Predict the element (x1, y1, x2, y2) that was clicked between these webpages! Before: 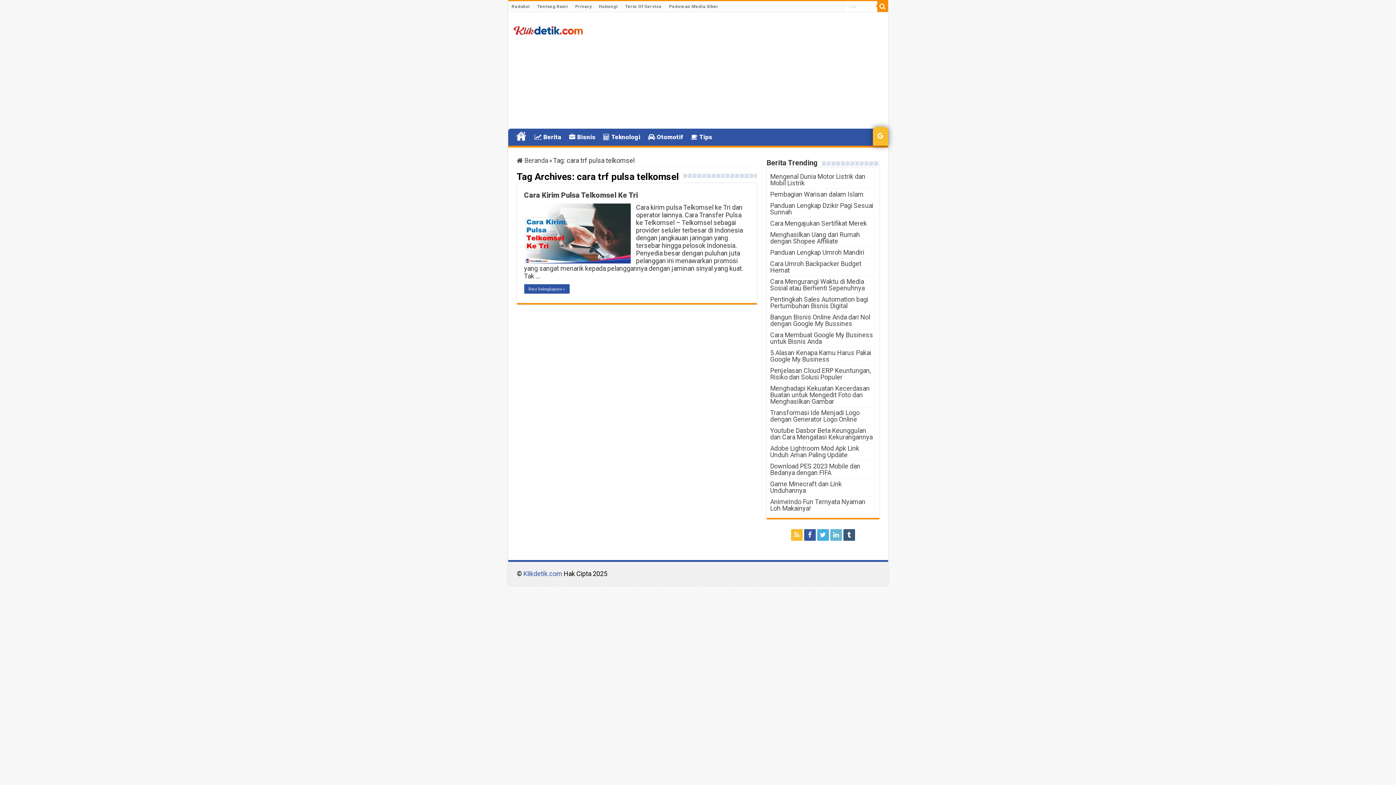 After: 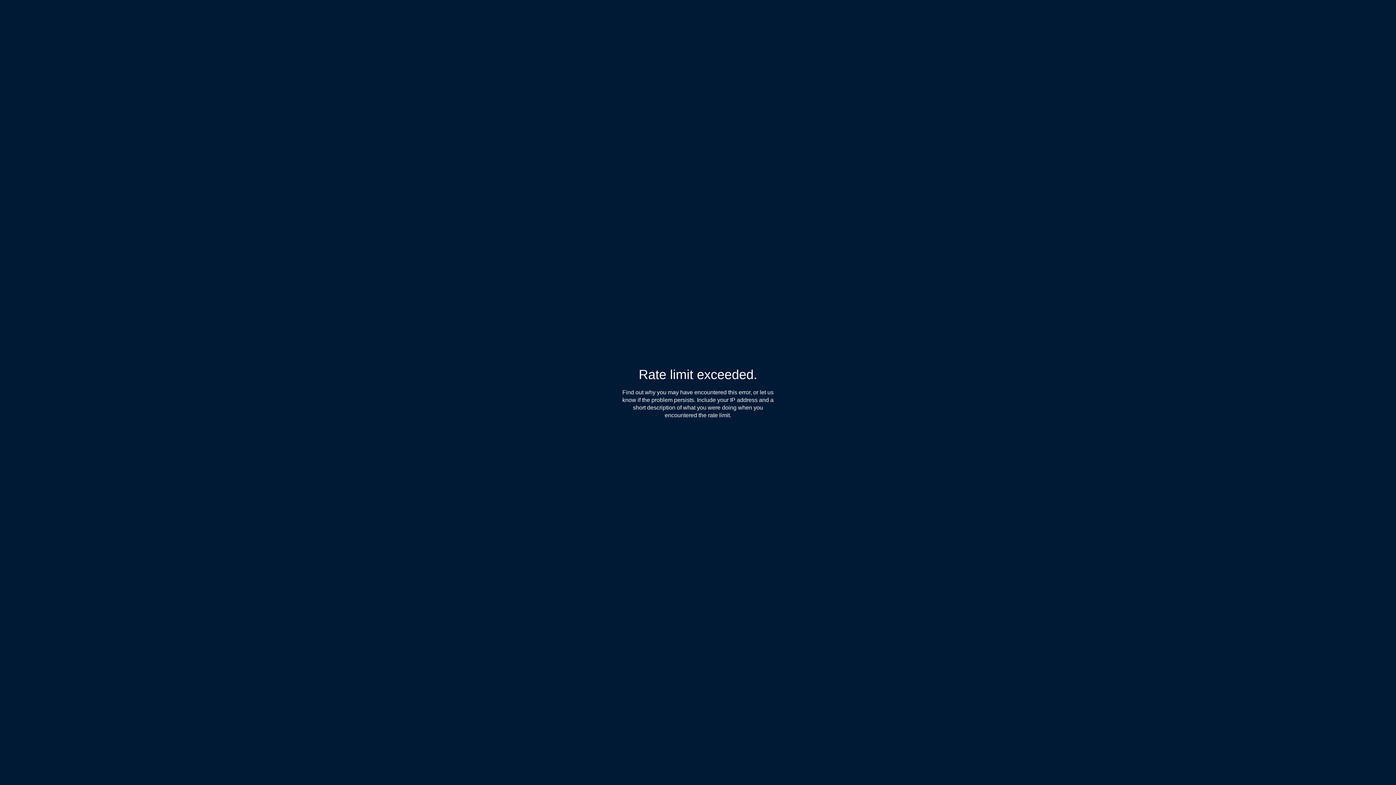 Action: bbox: (843, 529, 855, 541)